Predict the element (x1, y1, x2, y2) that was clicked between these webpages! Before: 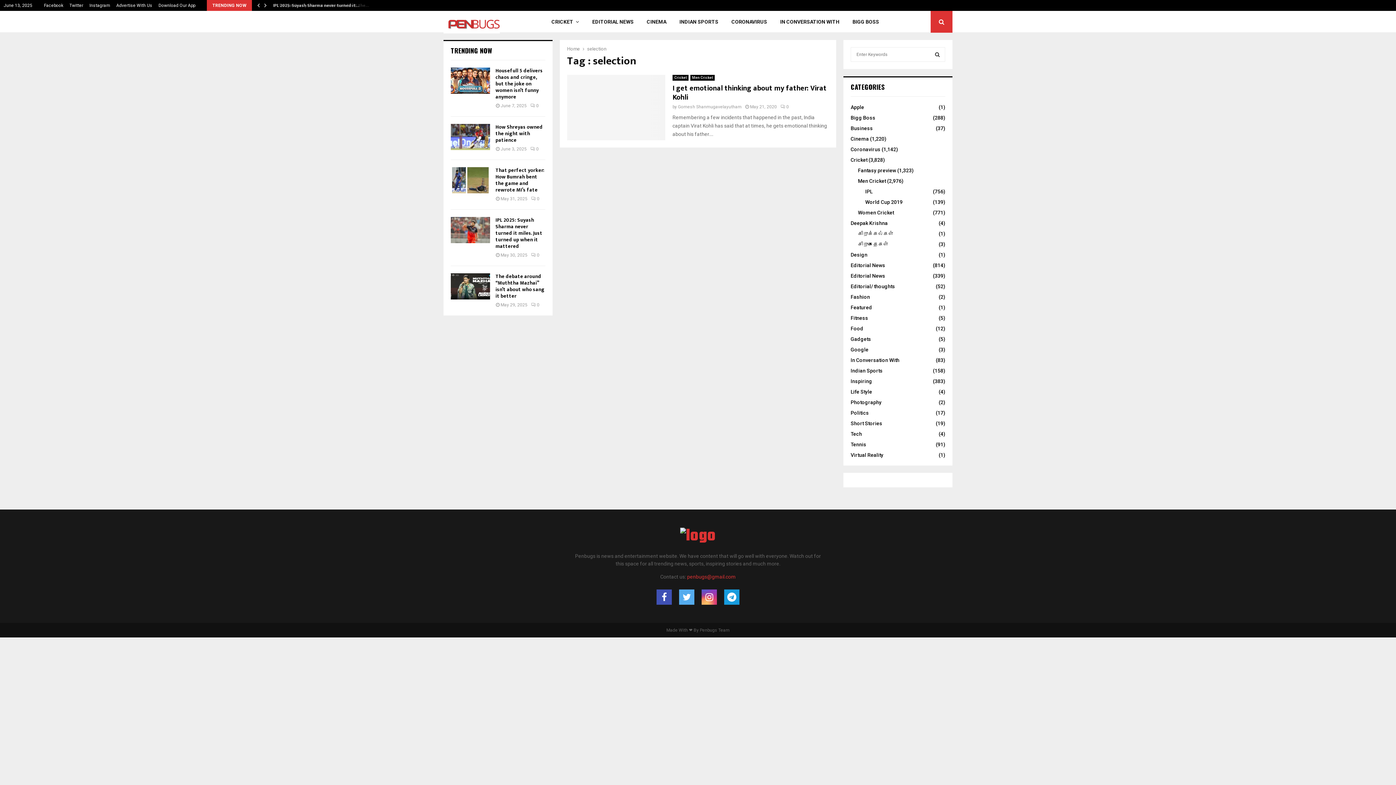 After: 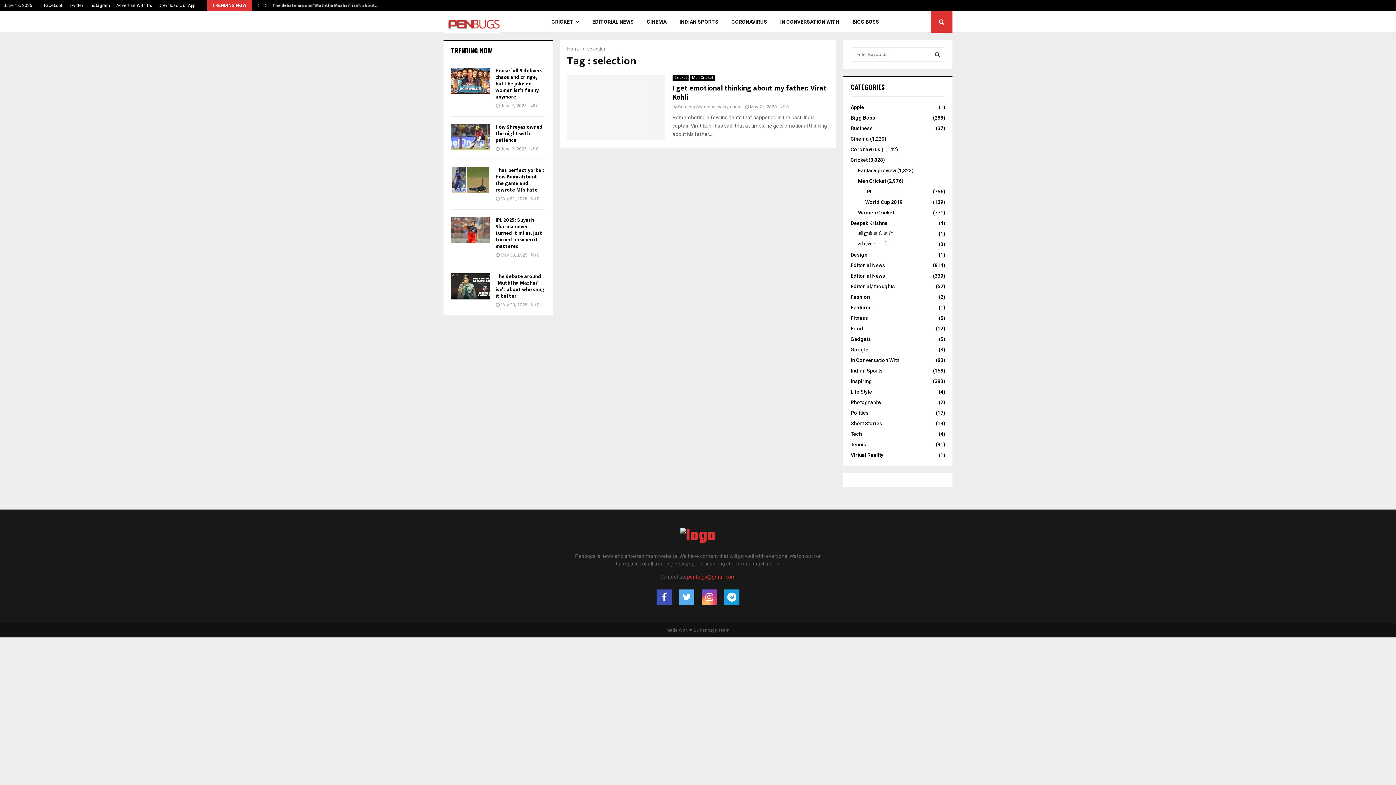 Action: label: selection bbox: (587, 46, 606, 51)